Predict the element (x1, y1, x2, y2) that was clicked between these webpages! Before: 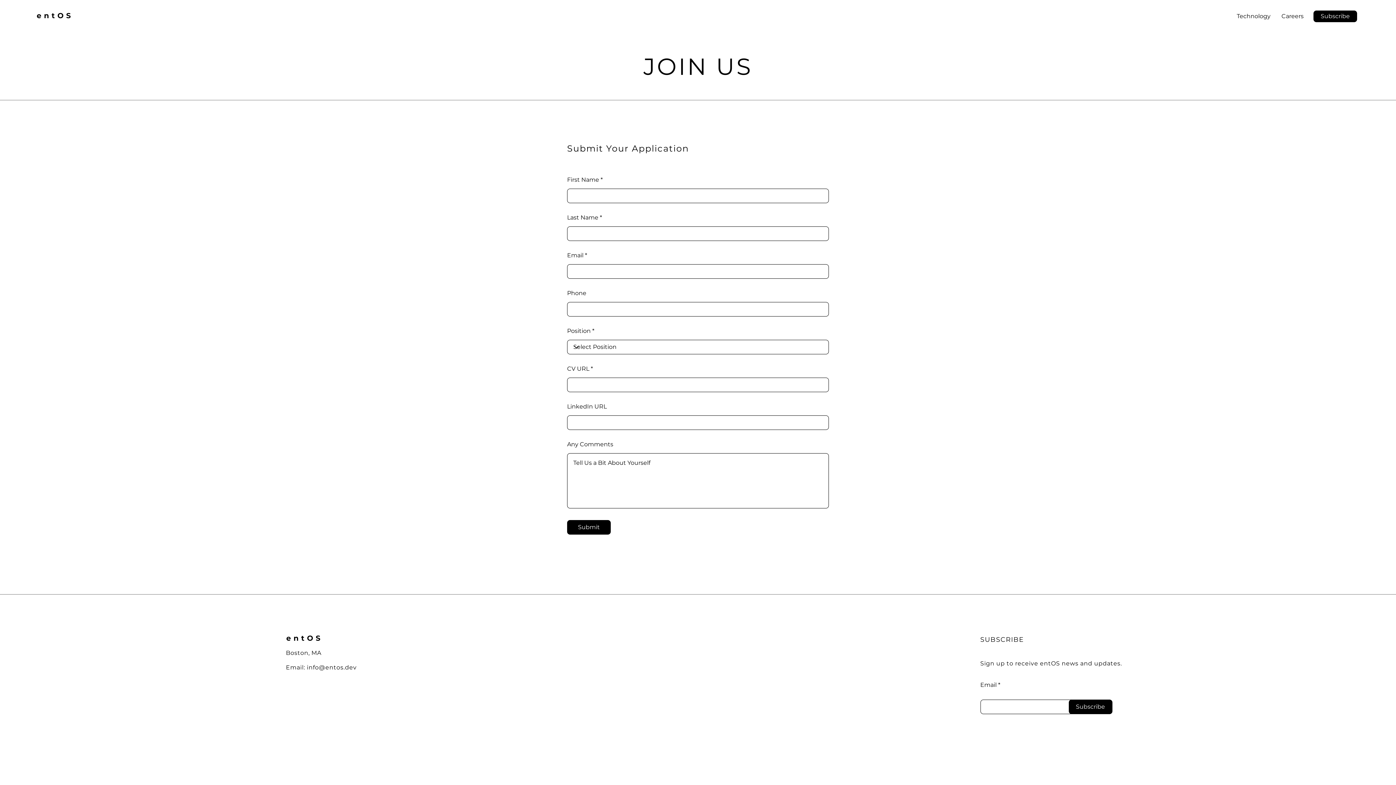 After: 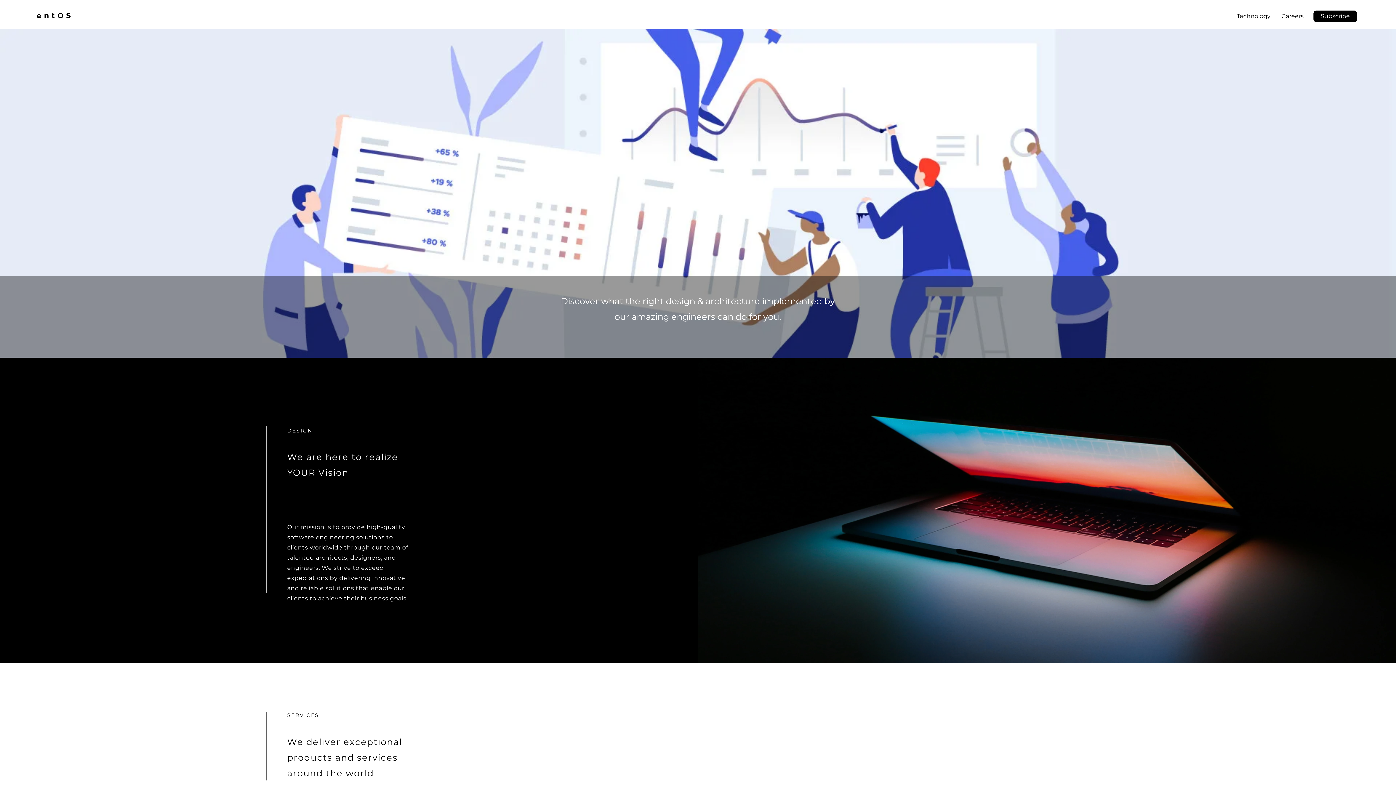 Action: bbox: (286, 634, 323, 642) label: entOS